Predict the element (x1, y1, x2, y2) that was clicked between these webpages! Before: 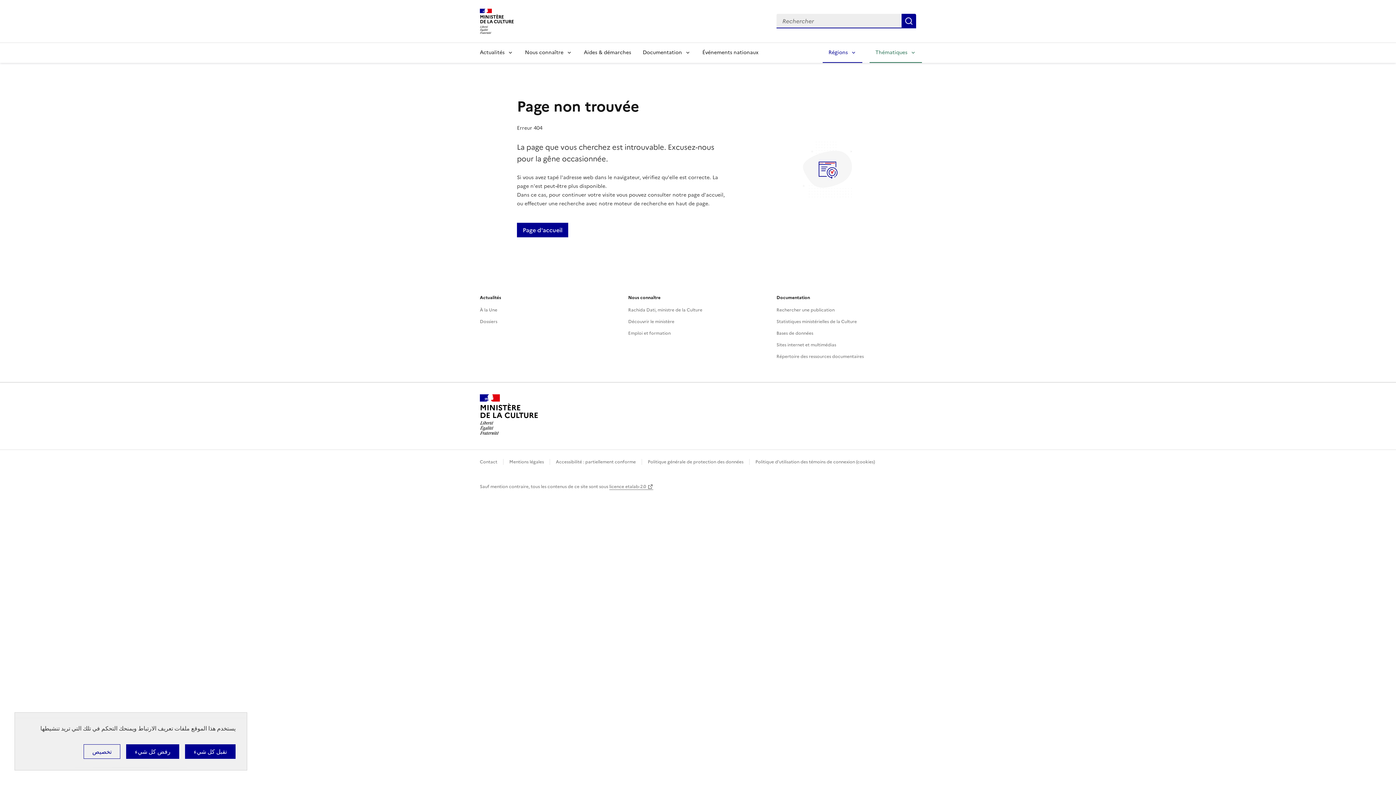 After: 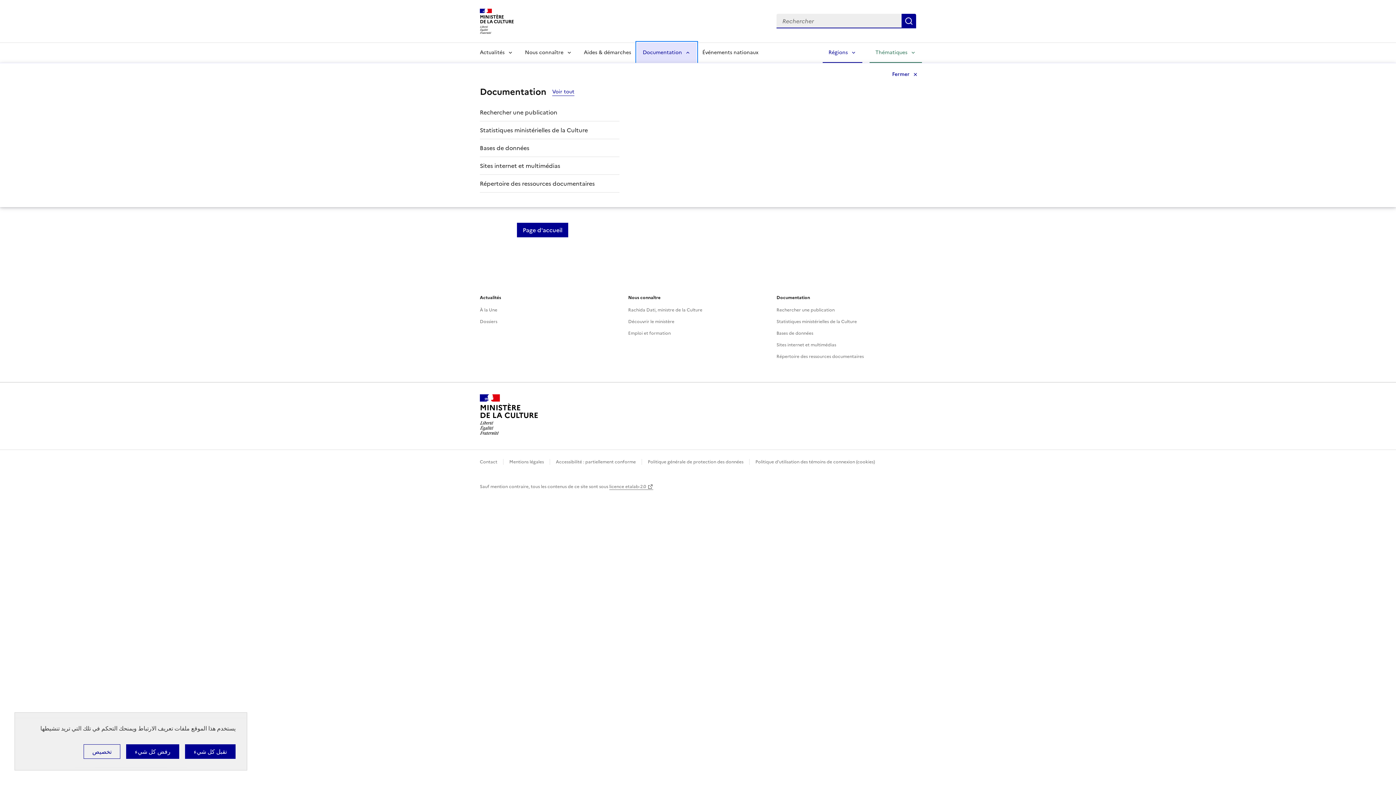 Action: bbox: (637, 42, 696, 62) label: Documentation